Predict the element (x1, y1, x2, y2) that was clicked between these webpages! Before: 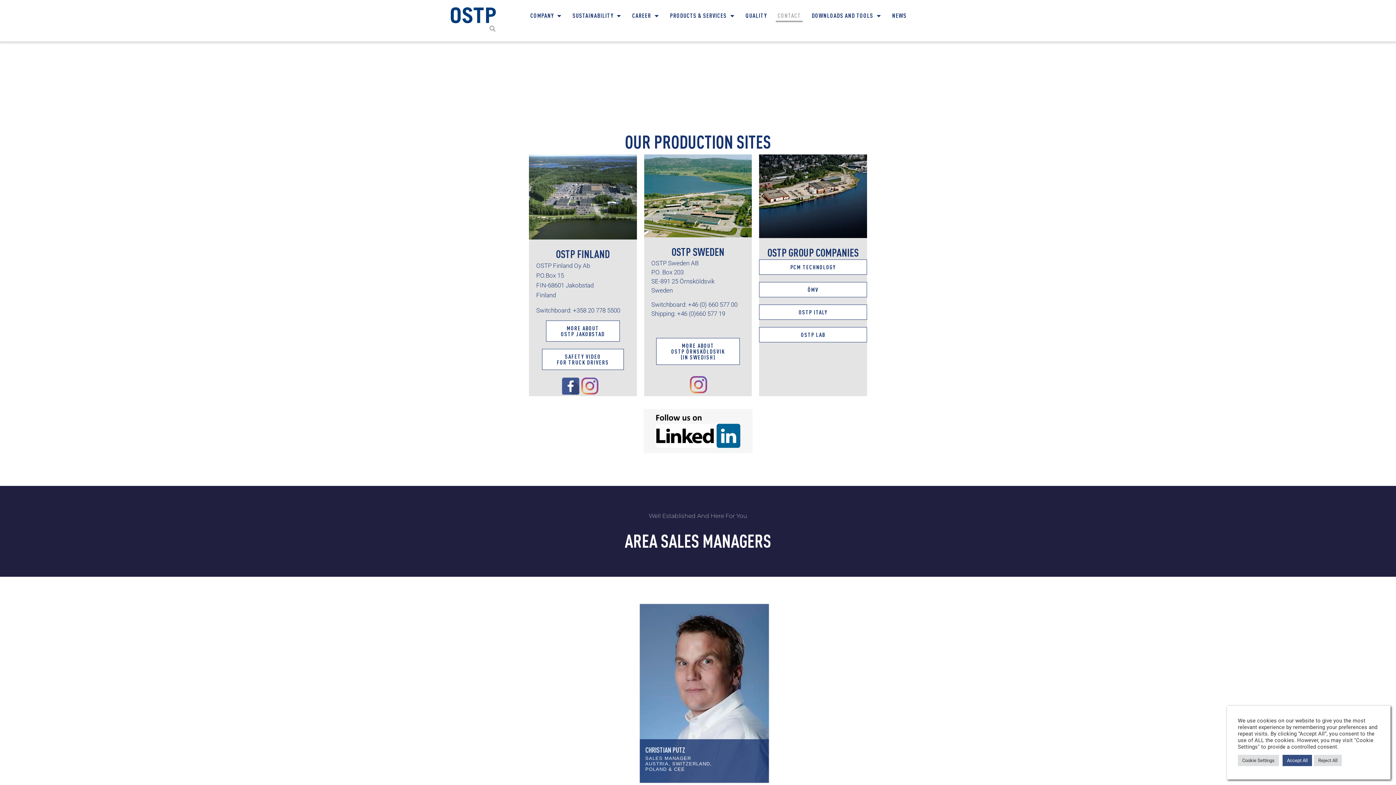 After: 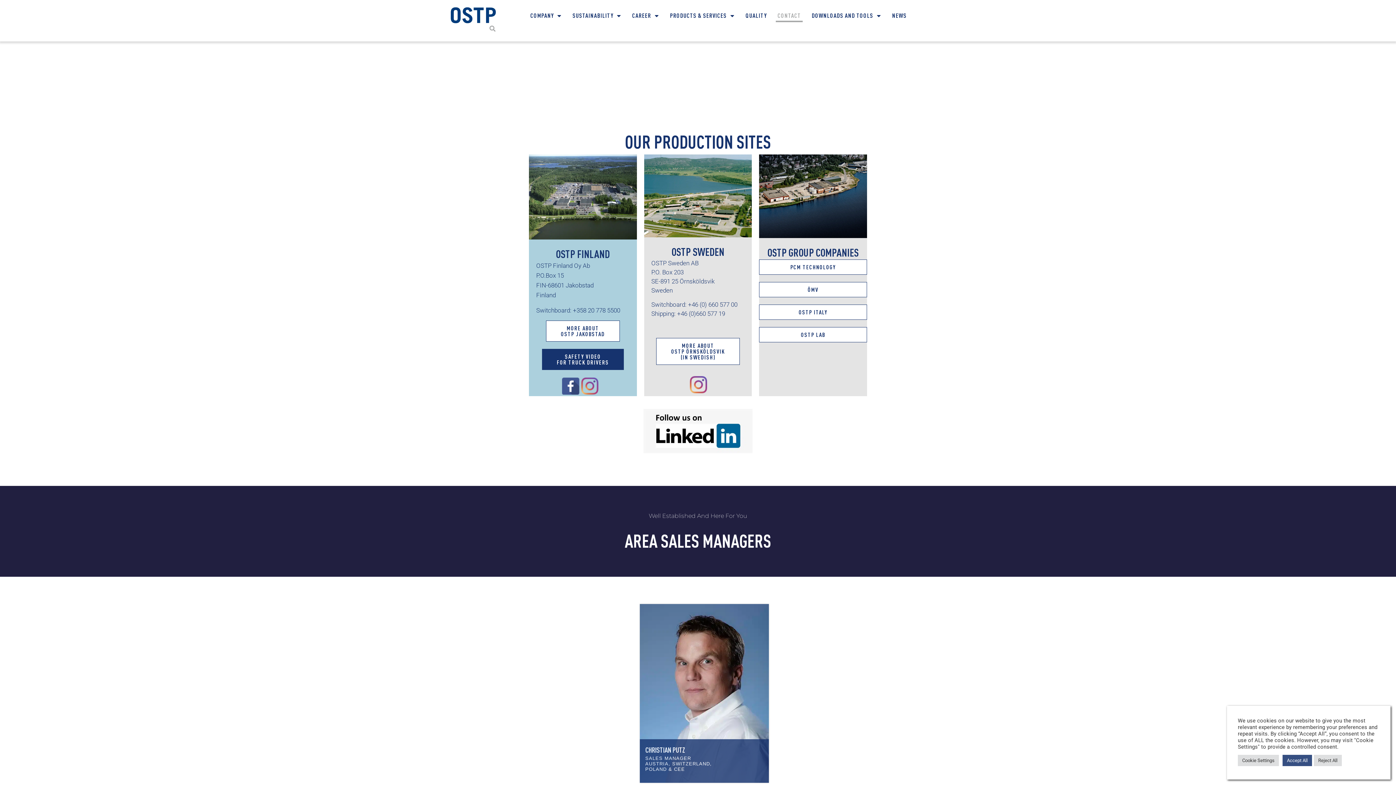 Action: label: SAFETY VIDEO
FOR TRUCK DRIVERS bbox: (542, 349, 624, 370)